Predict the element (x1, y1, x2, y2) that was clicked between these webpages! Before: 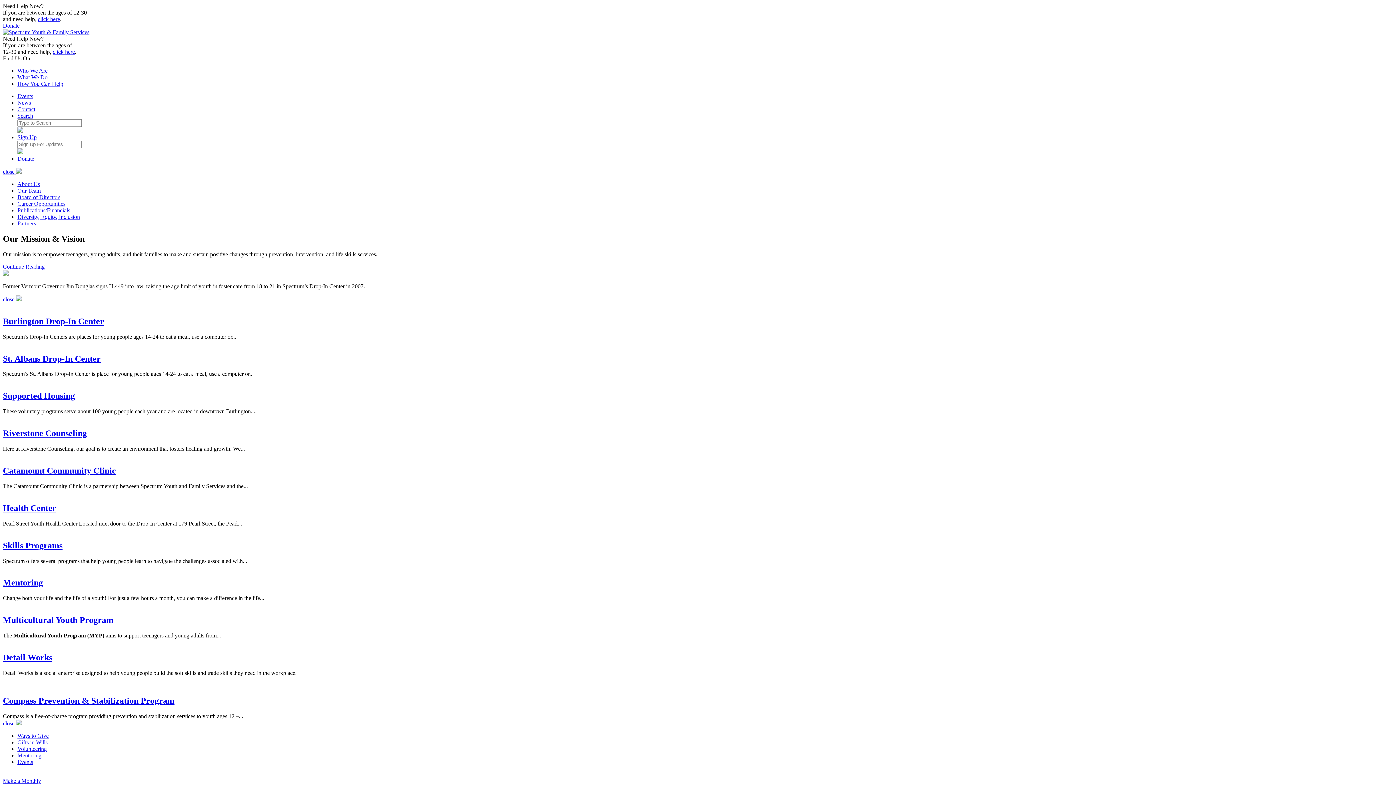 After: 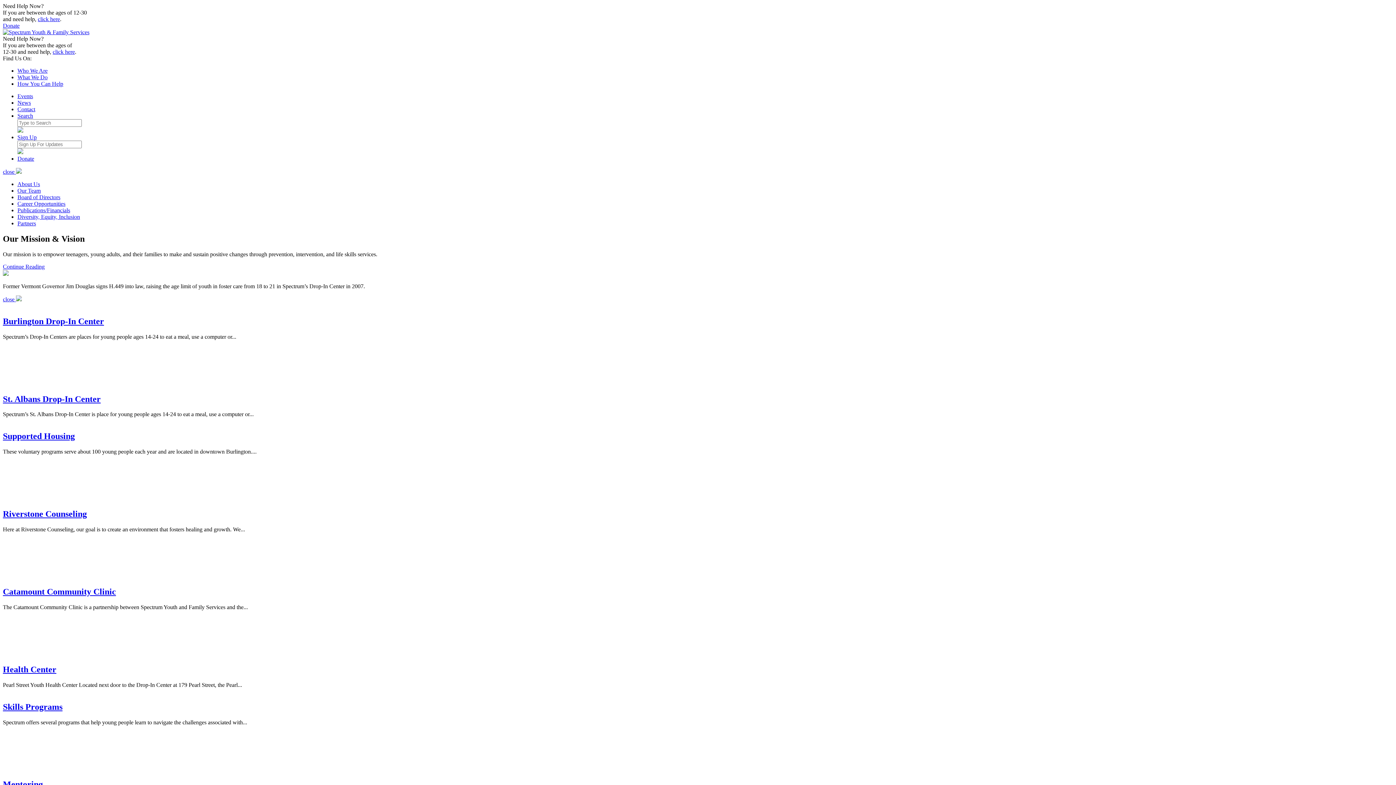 Action: bbox: (2, 653, 52, 662) label: Detail Works